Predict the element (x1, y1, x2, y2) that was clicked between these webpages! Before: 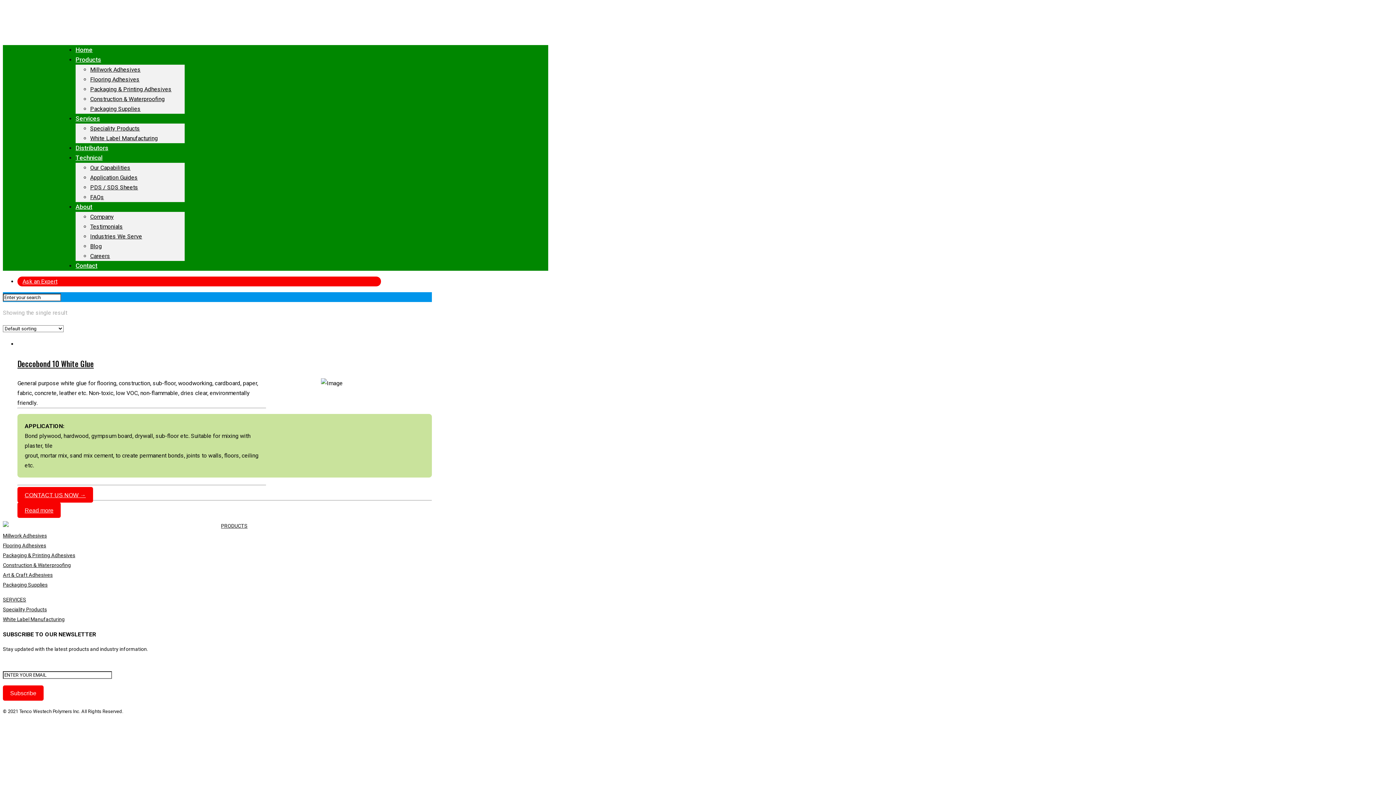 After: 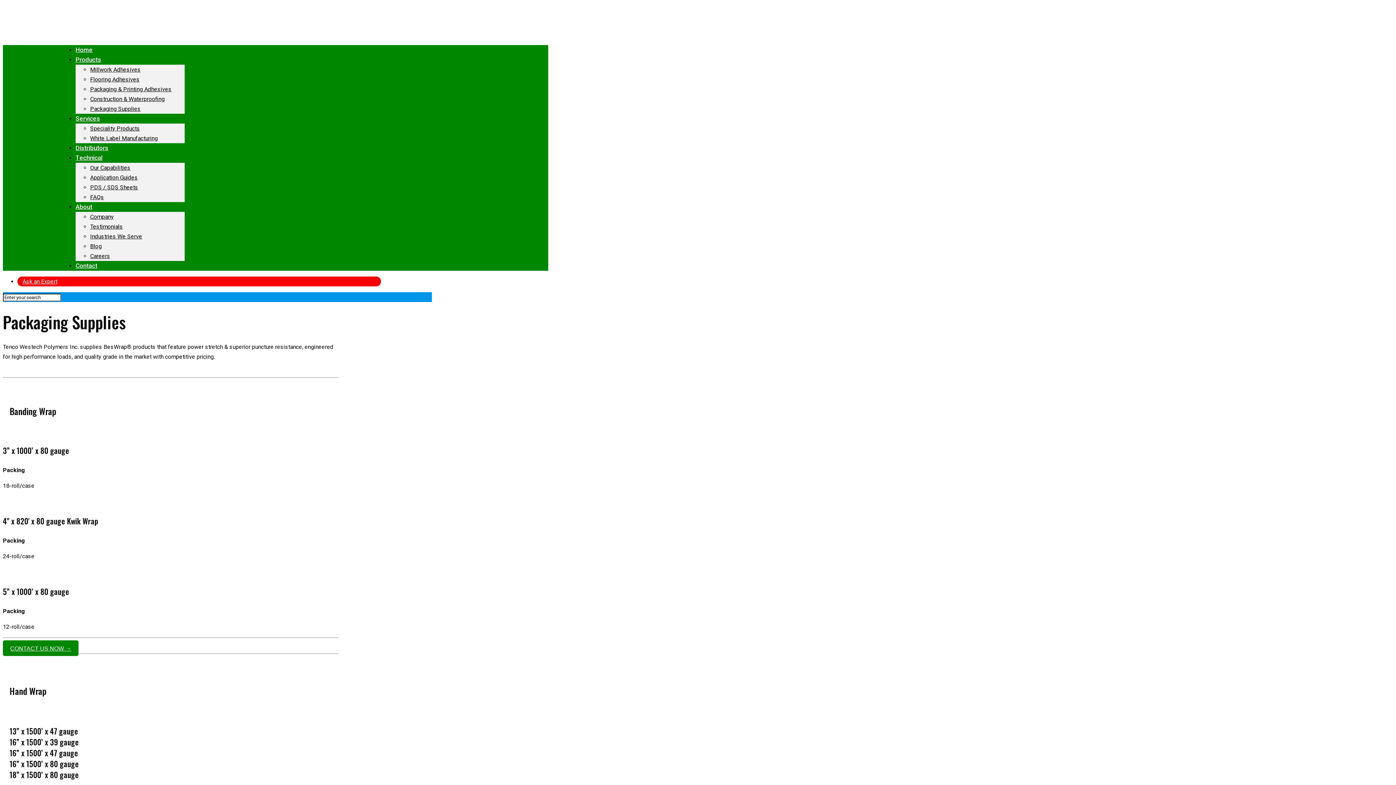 Action: label: Packaging Supplies bbox: (2, 582, 47, 587)